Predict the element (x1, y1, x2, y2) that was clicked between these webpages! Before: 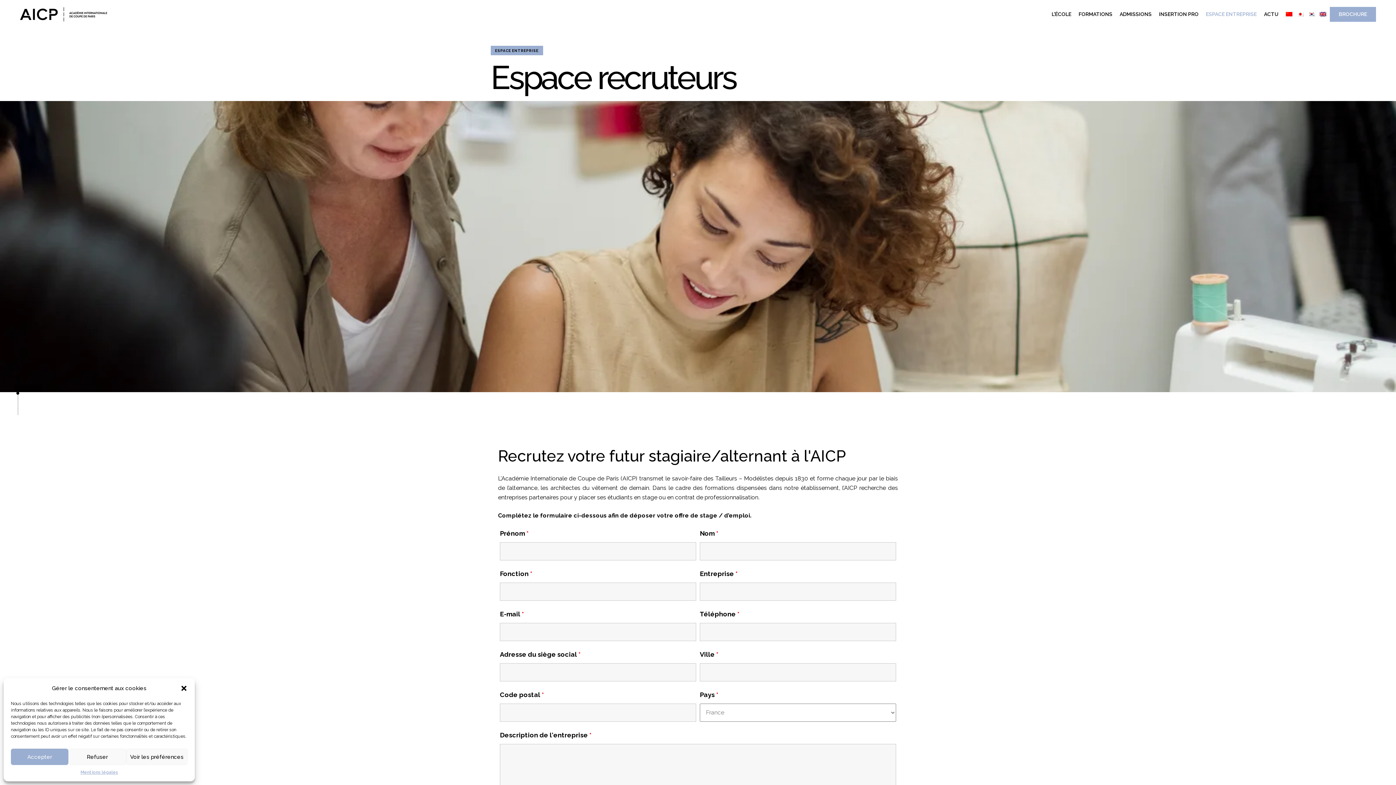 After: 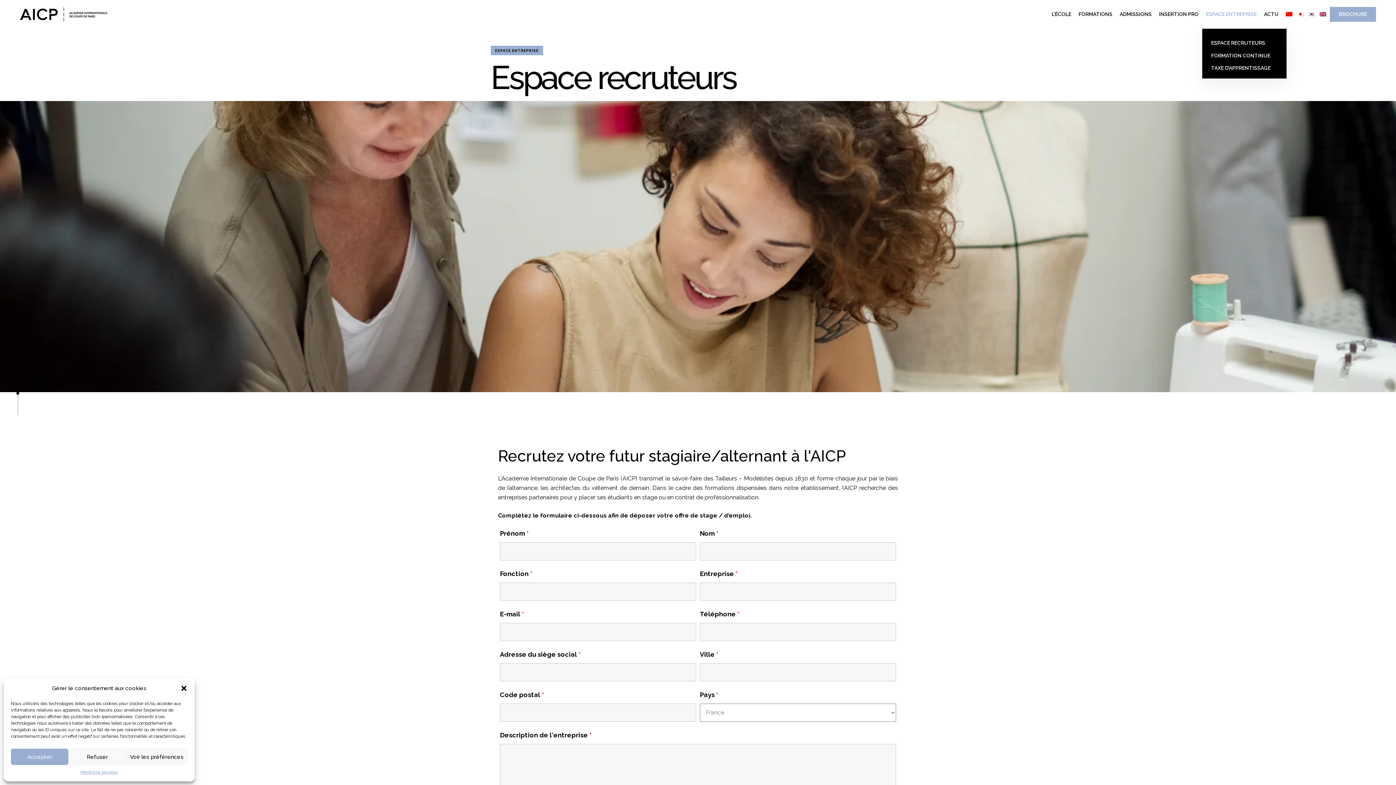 Action: label: ESPACE ENTREPRISE bbox: (1202, 0, 1260, 28)